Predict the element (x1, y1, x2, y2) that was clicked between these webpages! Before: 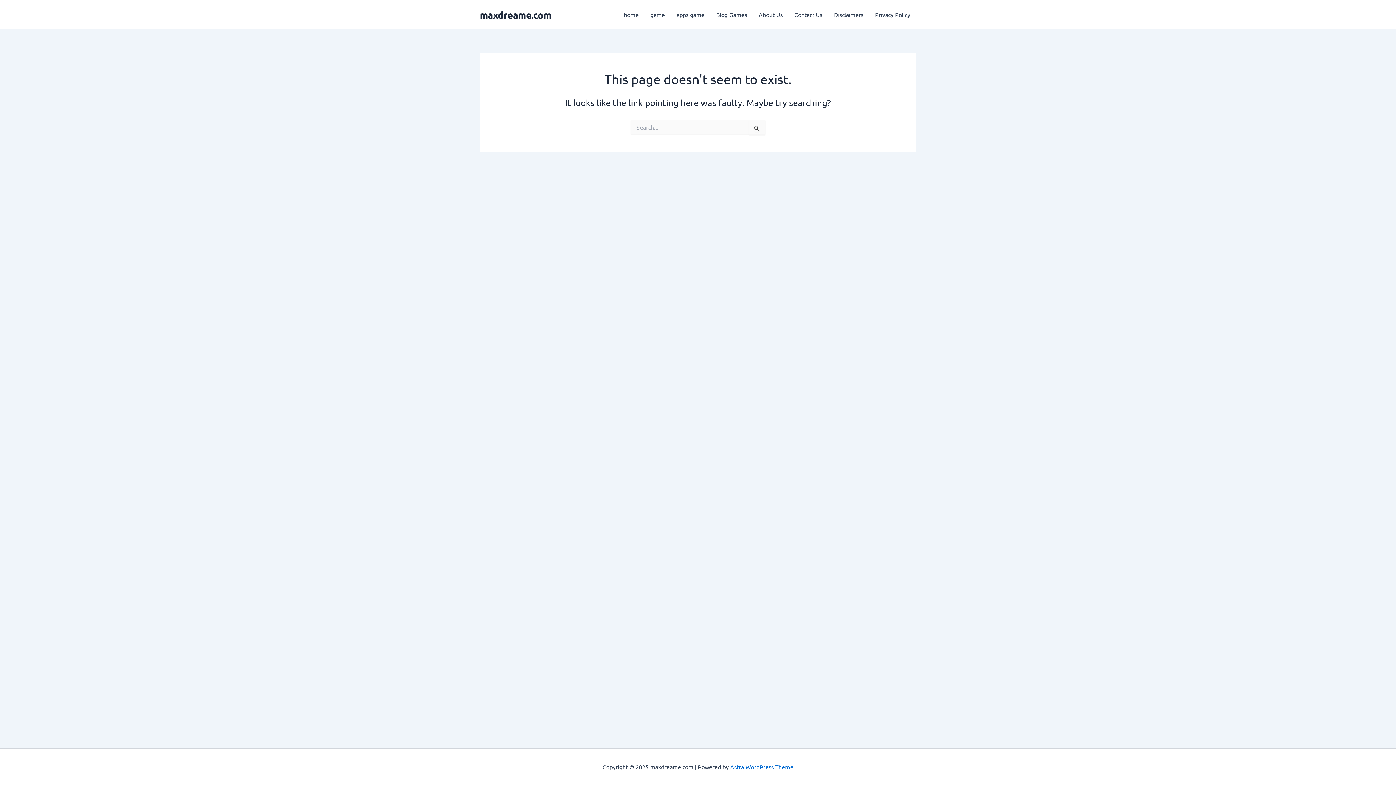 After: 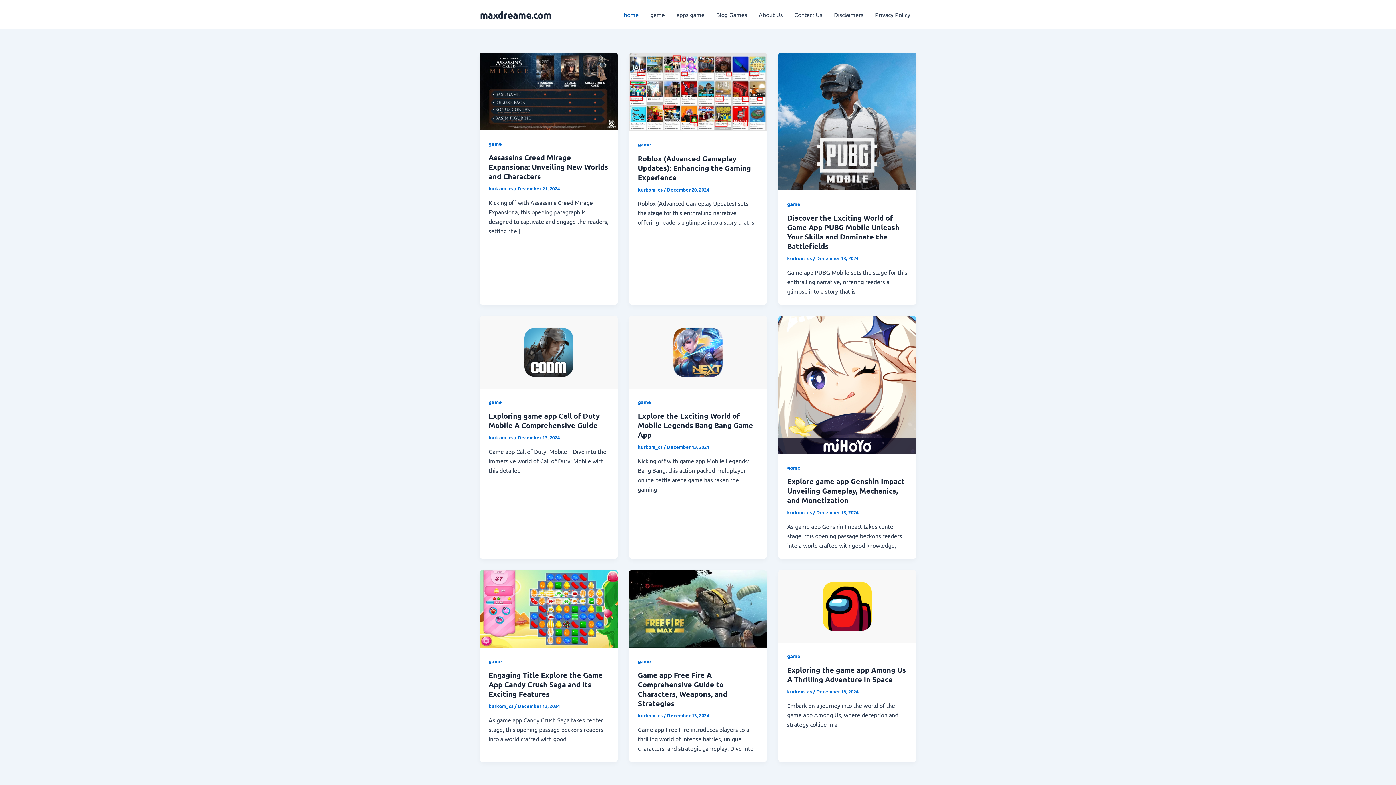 Action: bbox: (618, 0, 644, 29) label: home